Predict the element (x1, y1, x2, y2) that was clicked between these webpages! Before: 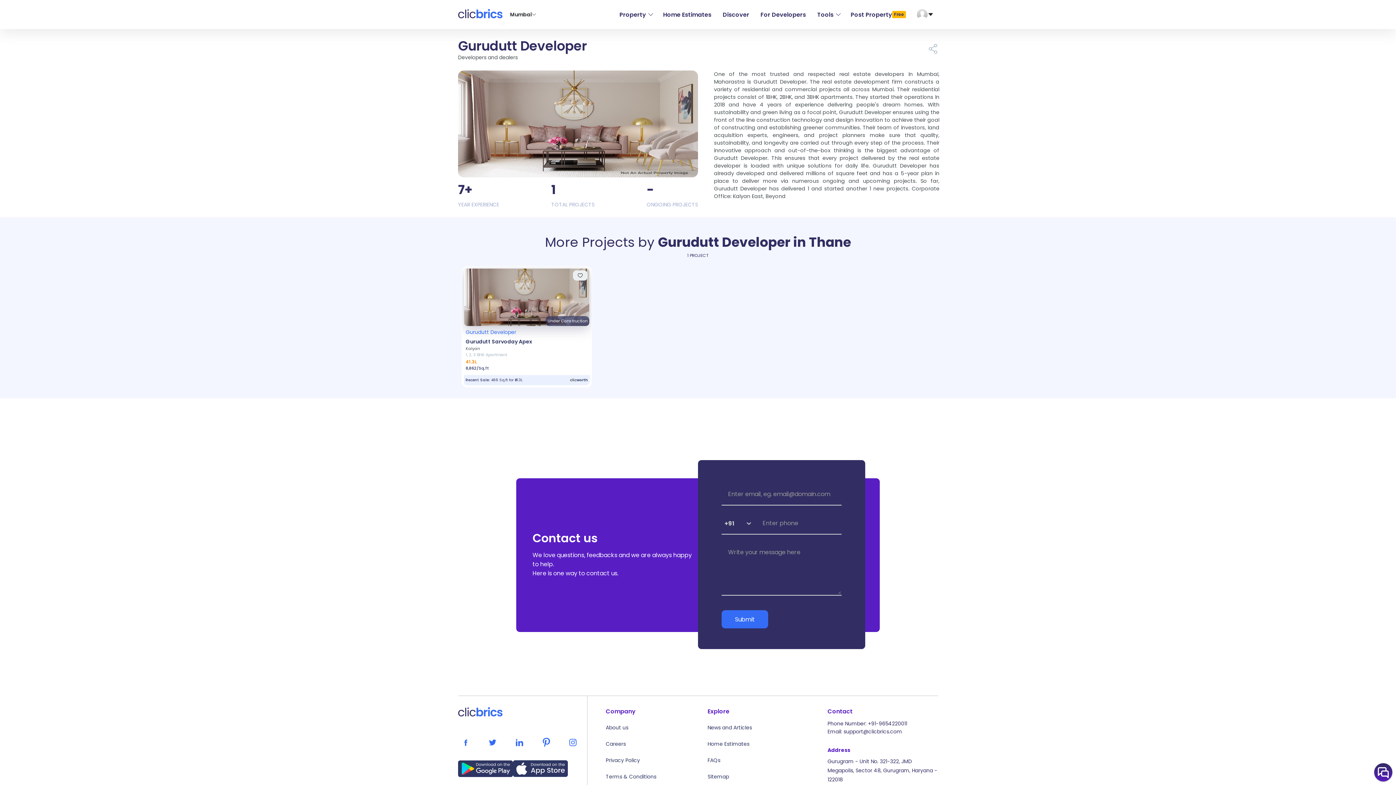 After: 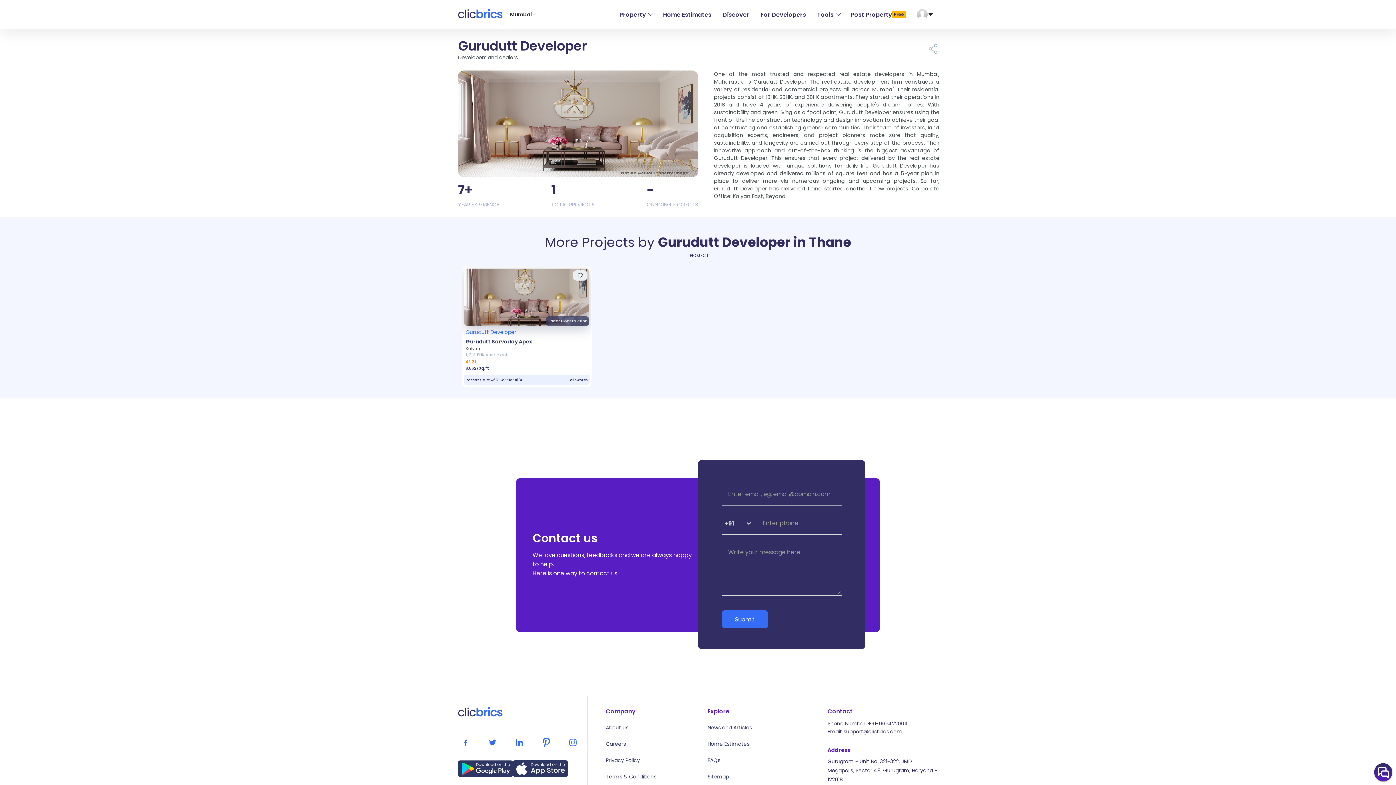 Action: bbox: (458, 758, 513, 782)